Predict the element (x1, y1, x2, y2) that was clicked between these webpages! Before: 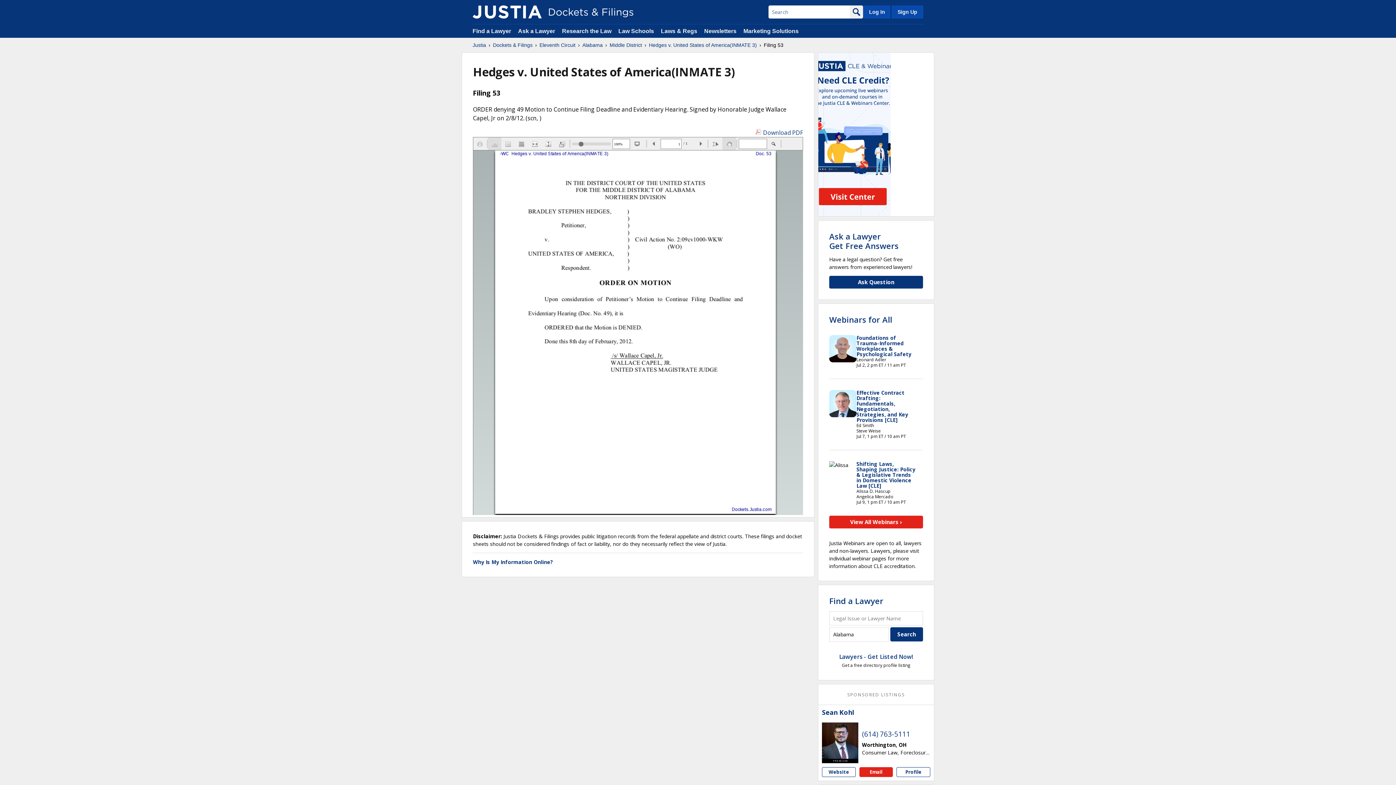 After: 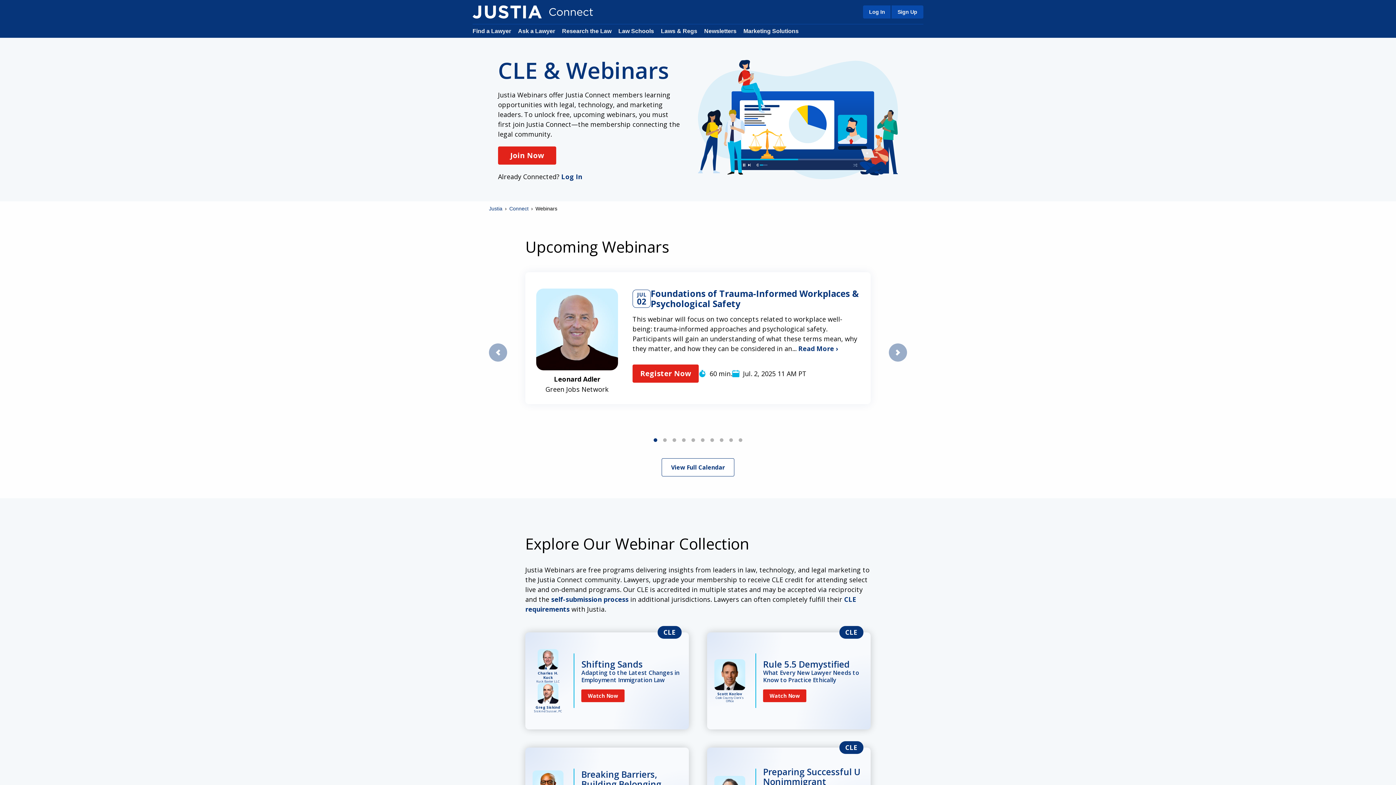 Action: label: View All Webinars › bbox: (829, 516, 923, 528)